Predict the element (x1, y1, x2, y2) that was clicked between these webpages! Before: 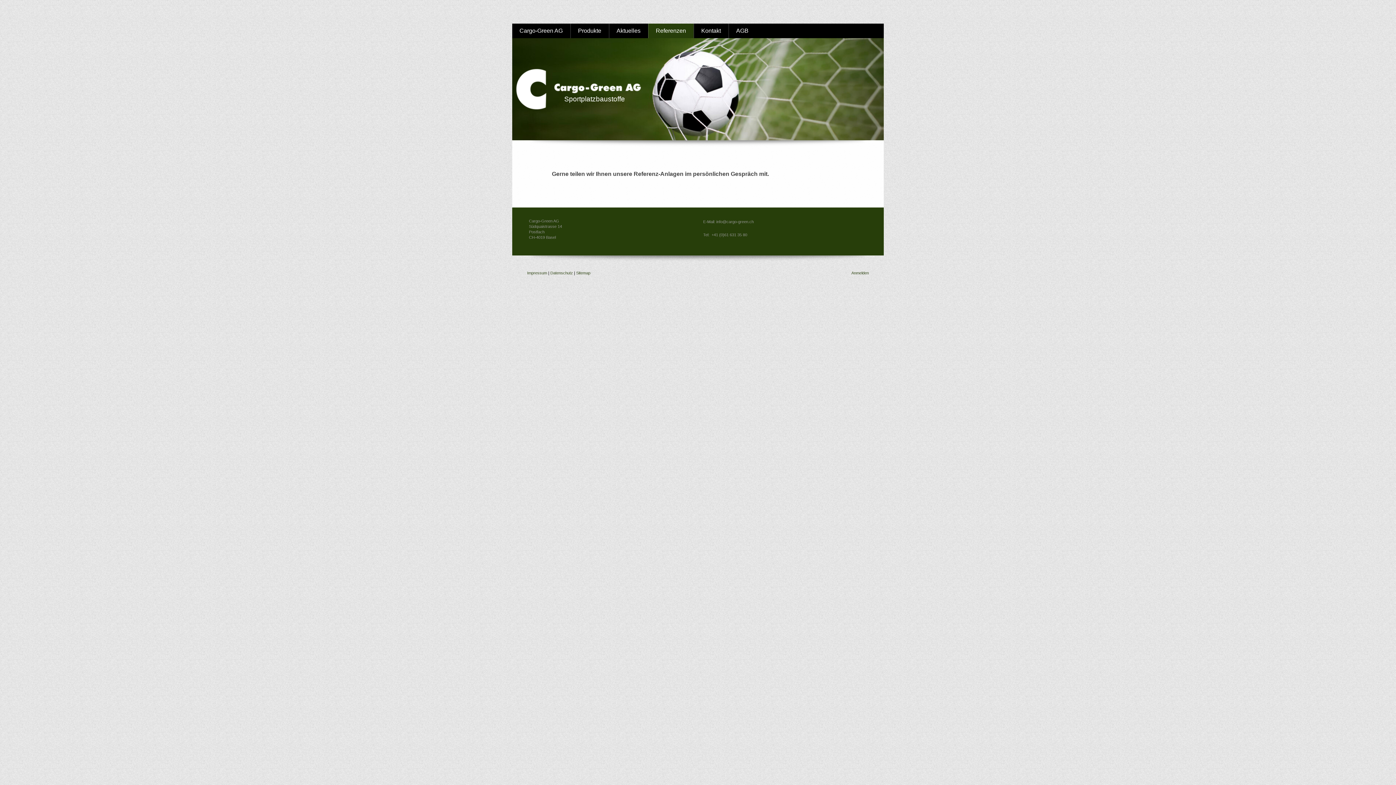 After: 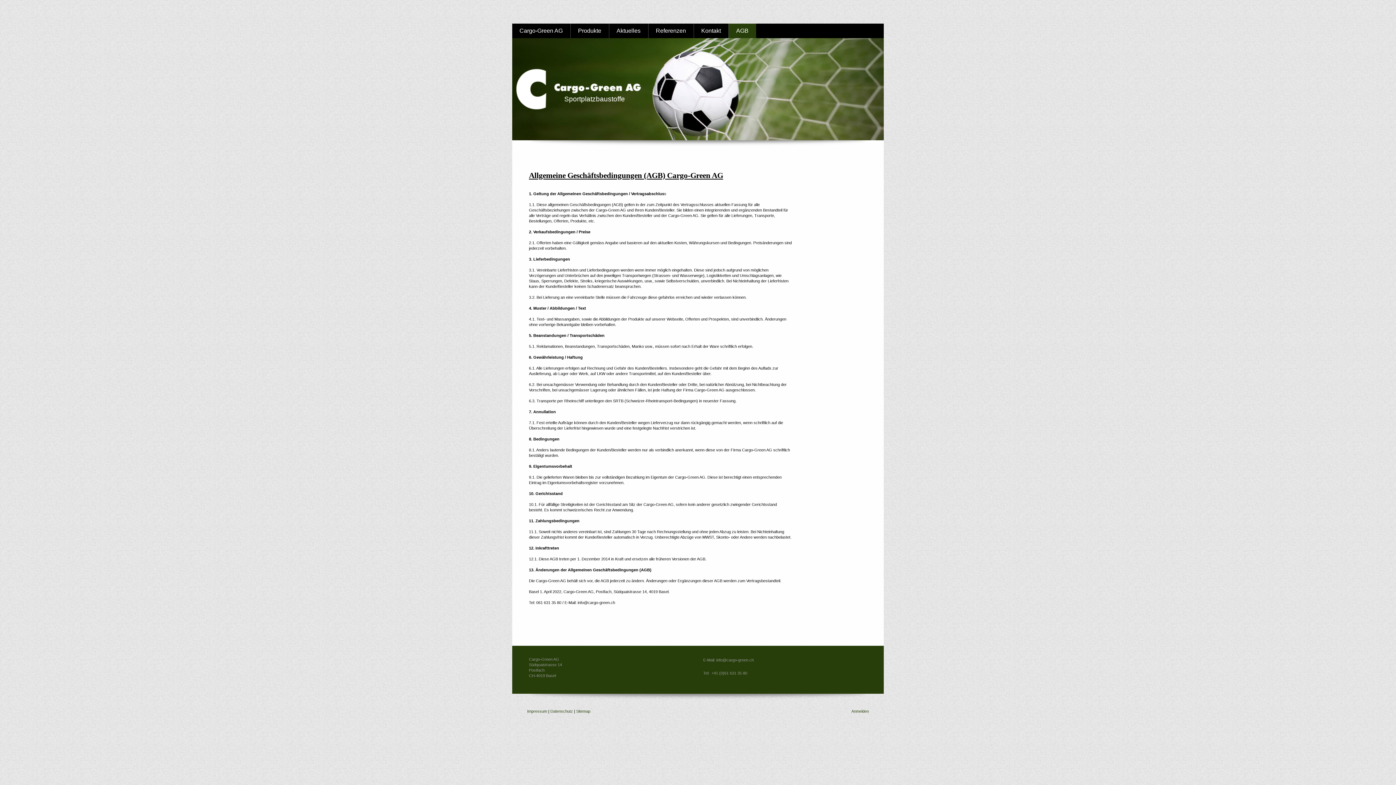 Action: bbox: (728, 23, 756, 38) label: AGB